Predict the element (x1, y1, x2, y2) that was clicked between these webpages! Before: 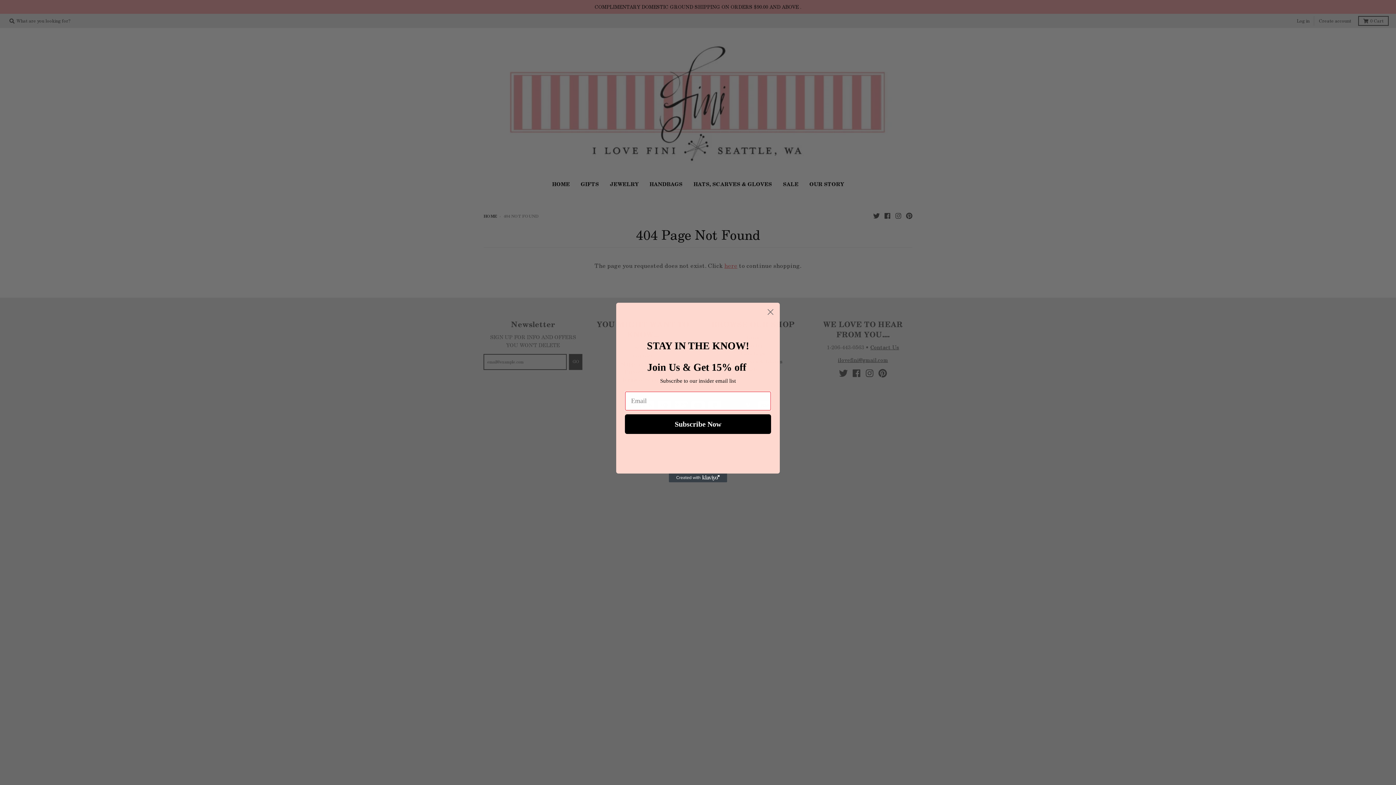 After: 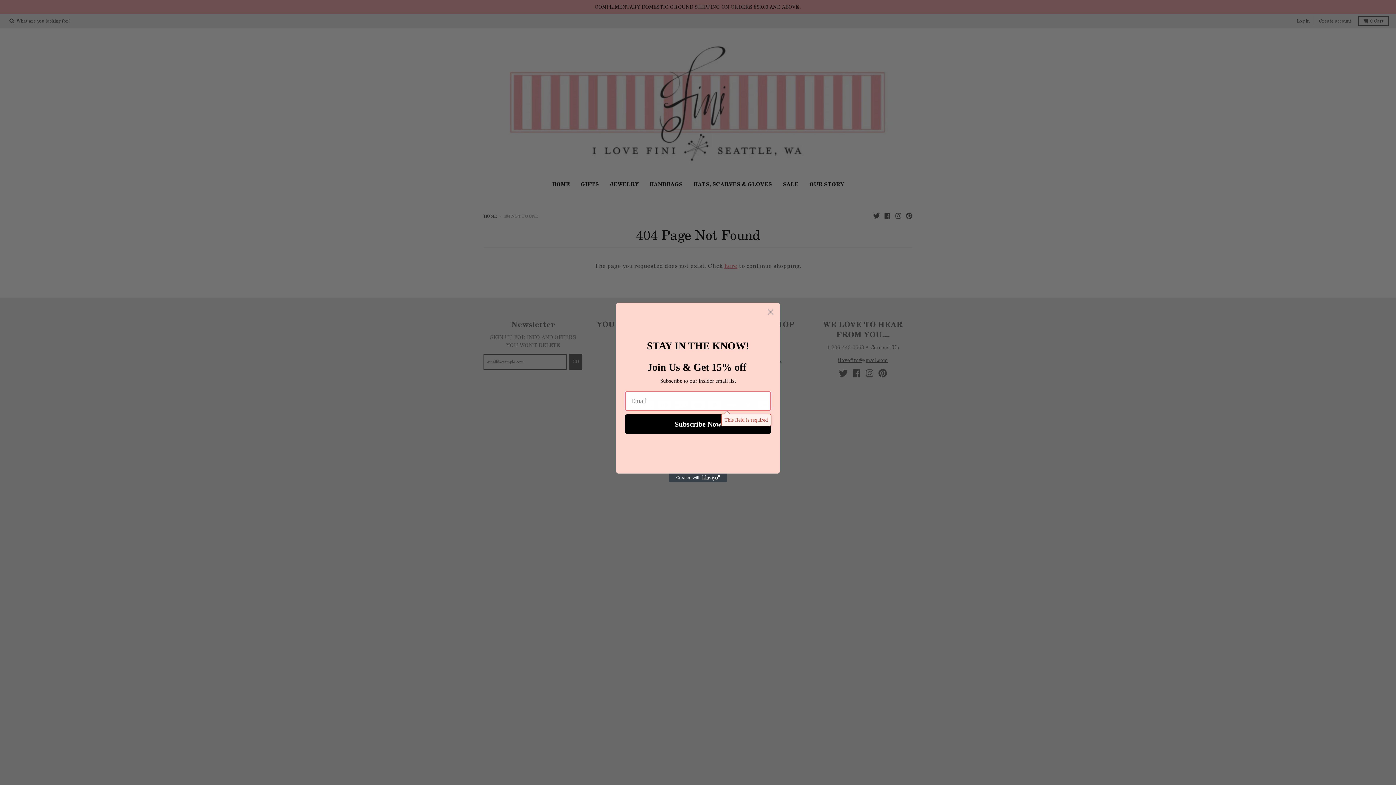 Action: bbox: (625, 414, 771, 434) label: Subscribe Now